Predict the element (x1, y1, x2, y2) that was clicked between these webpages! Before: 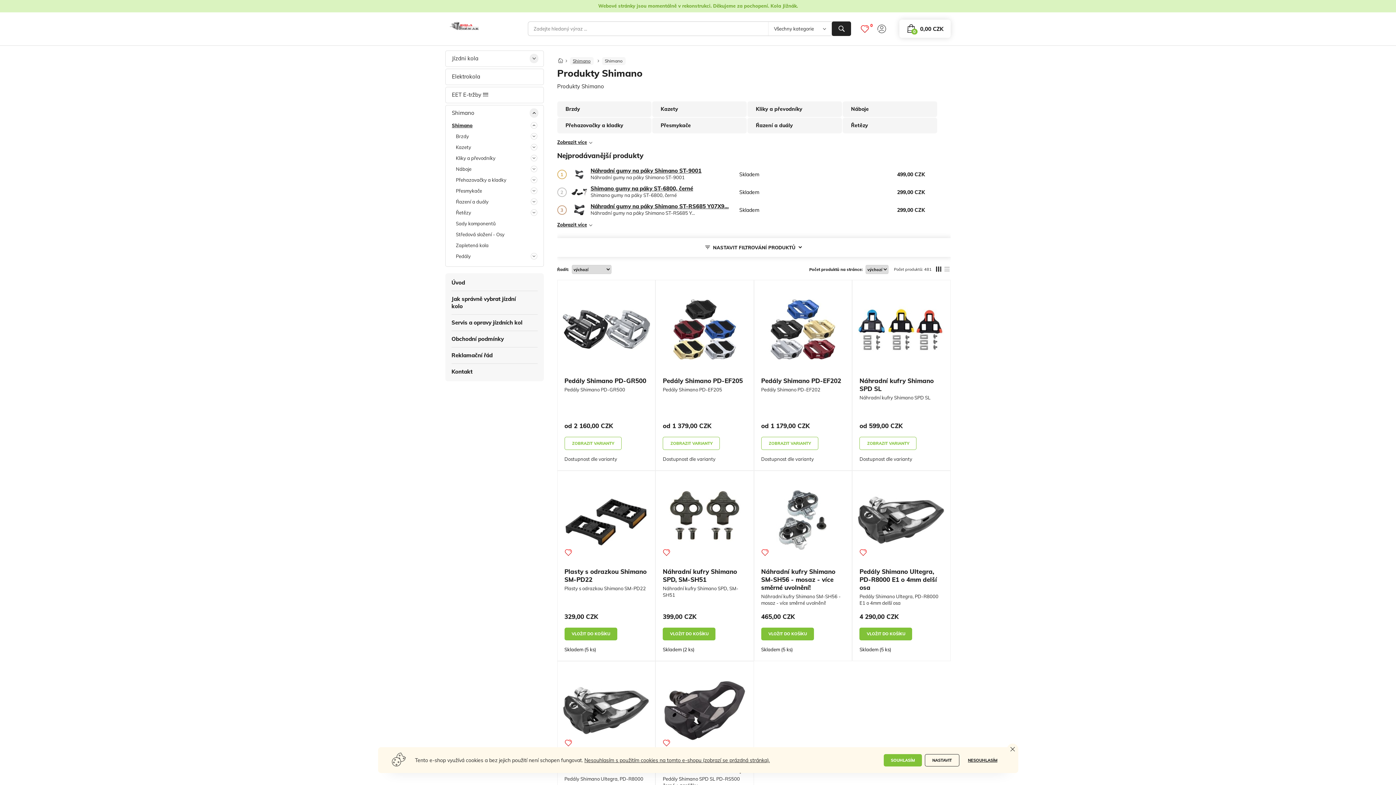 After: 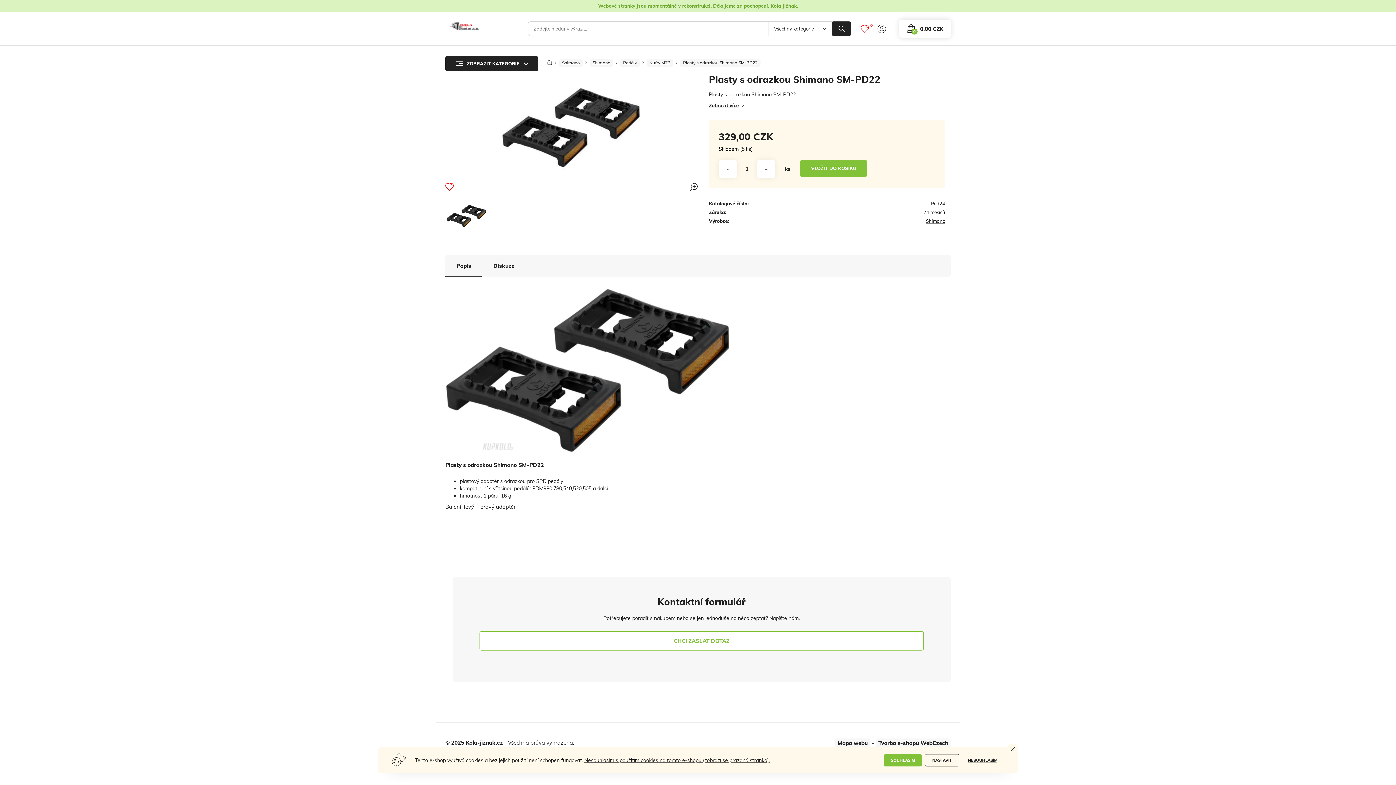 Action: label: Plasty s odrazkou Shimano SM-PD22 bbox: (564, 567, 648, 624)